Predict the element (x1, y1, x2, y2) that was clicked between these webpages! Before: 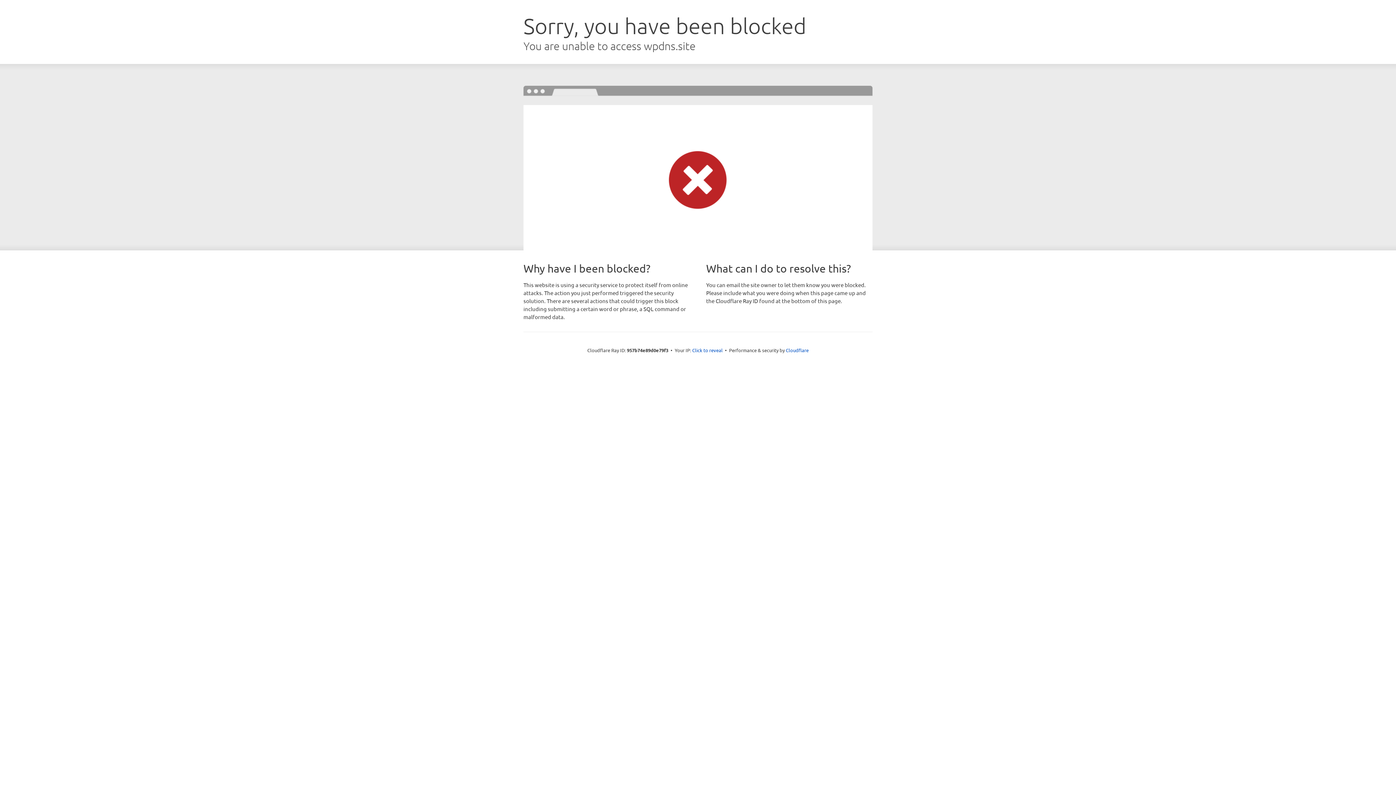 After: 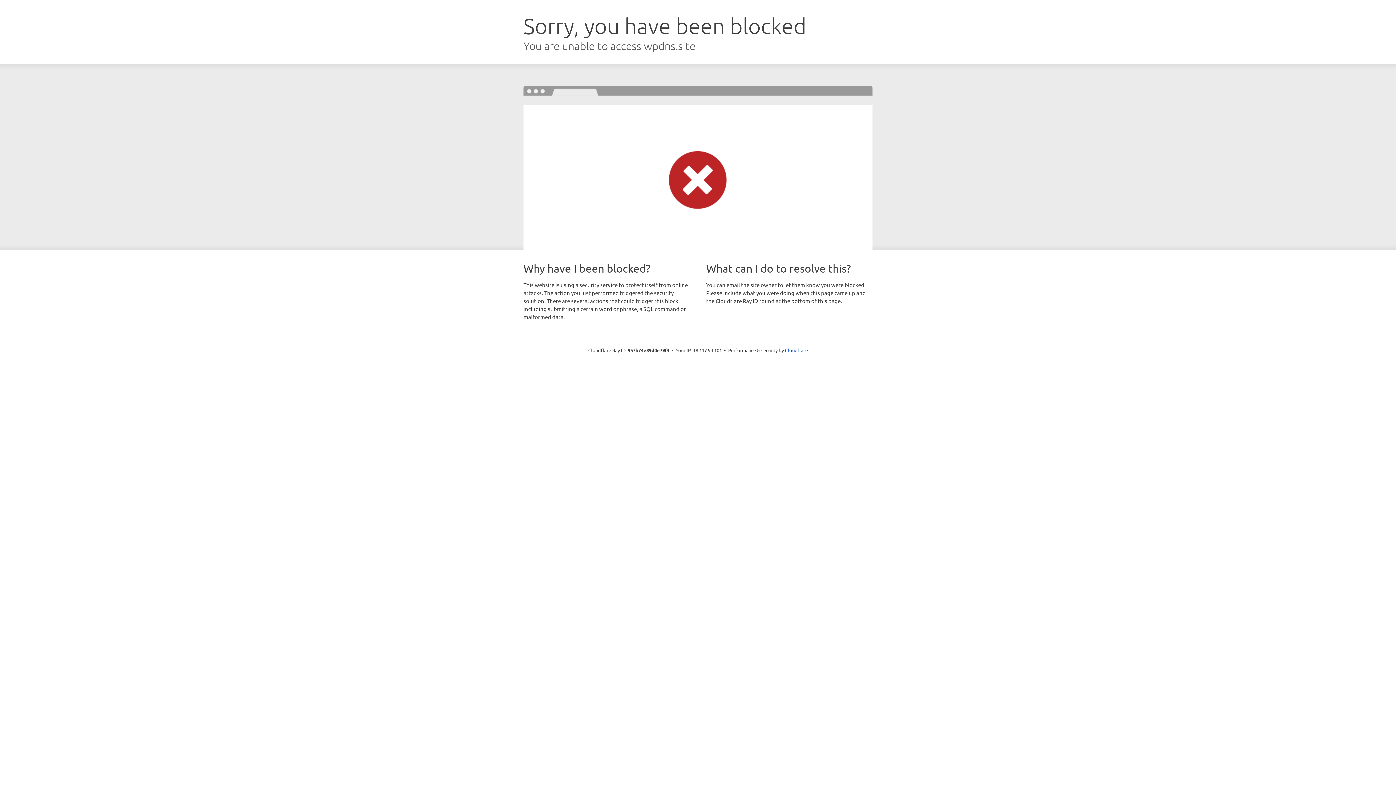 Action: label: Click to reveal bbox: (692, 346, 722, 353)